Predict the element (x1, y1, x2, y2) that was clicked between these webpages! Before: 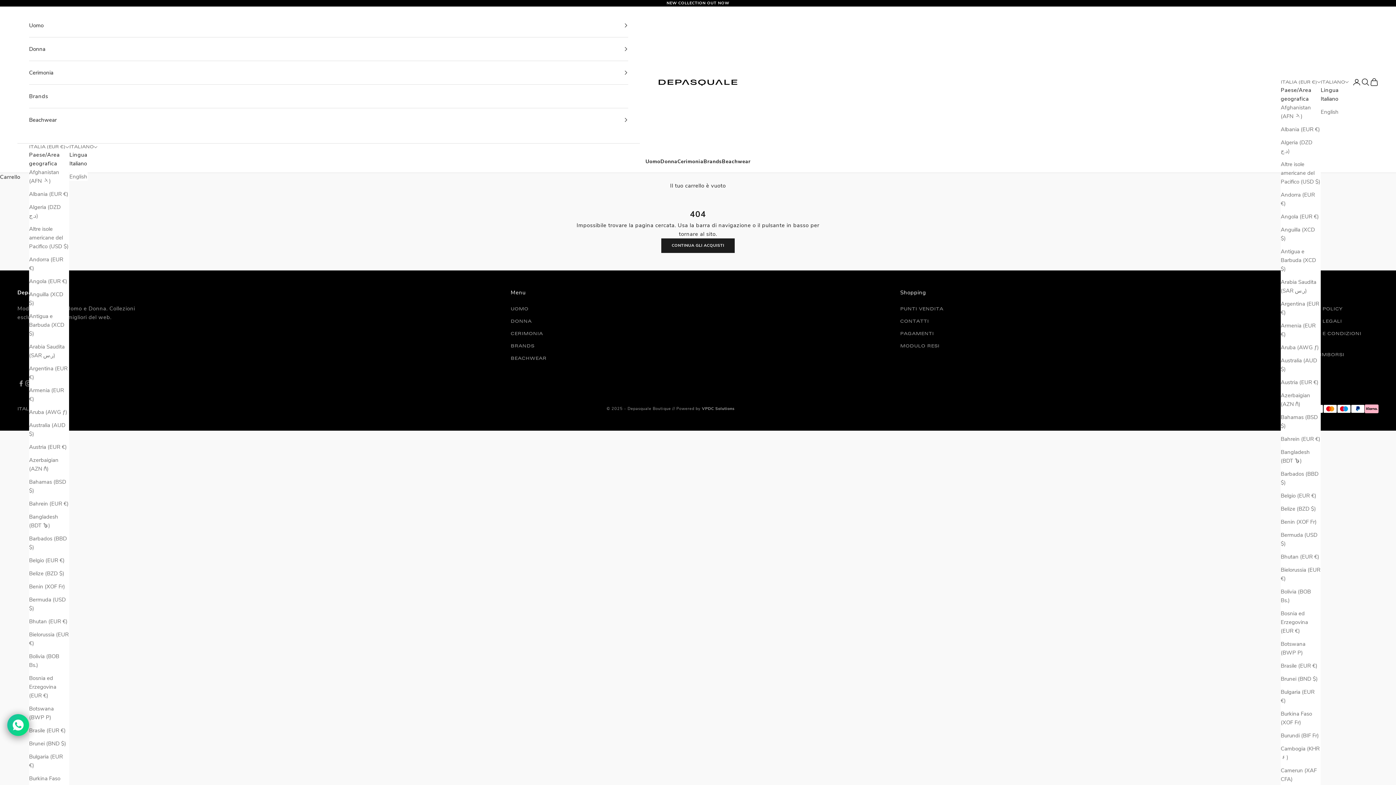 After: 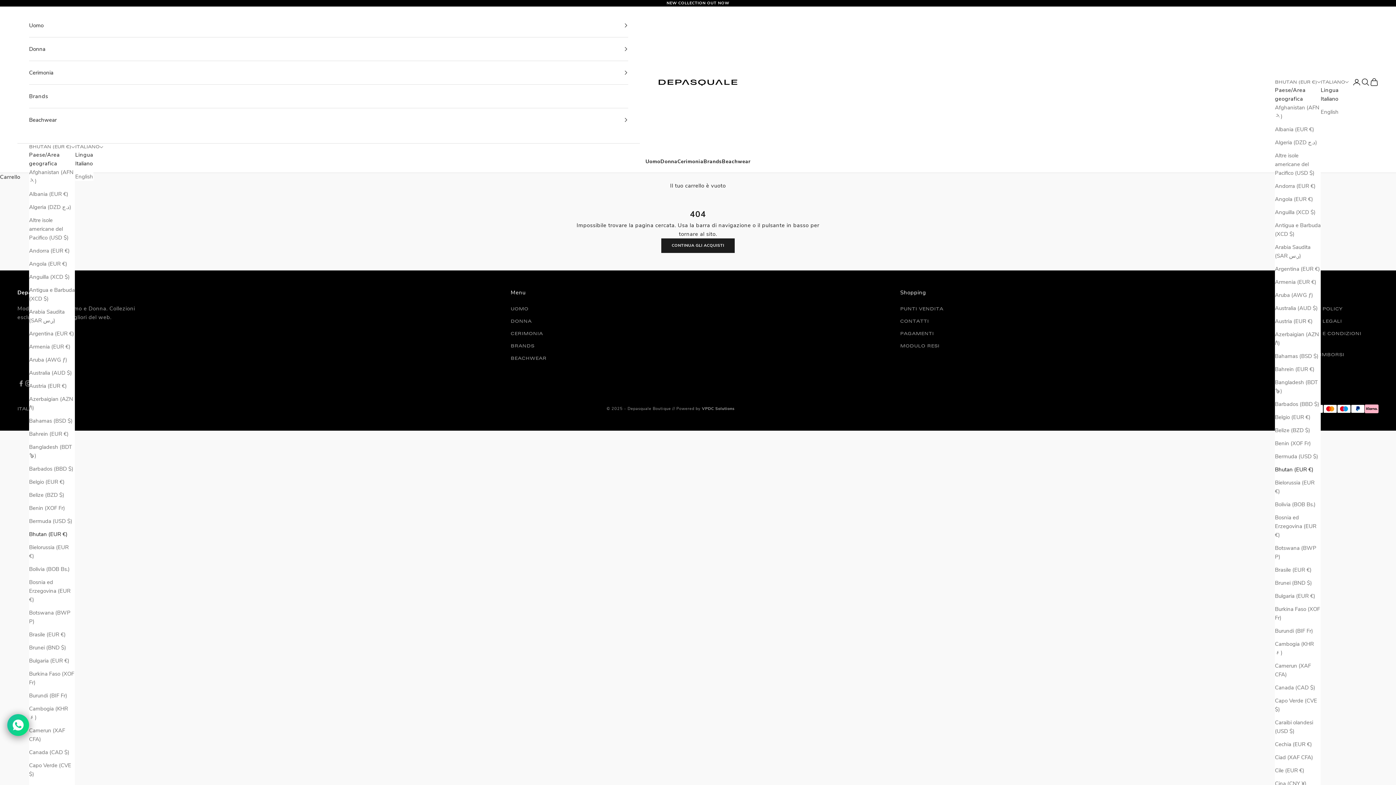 Action: label: Bhutan (EUR €) bbox: (29, 617, 69, 626)